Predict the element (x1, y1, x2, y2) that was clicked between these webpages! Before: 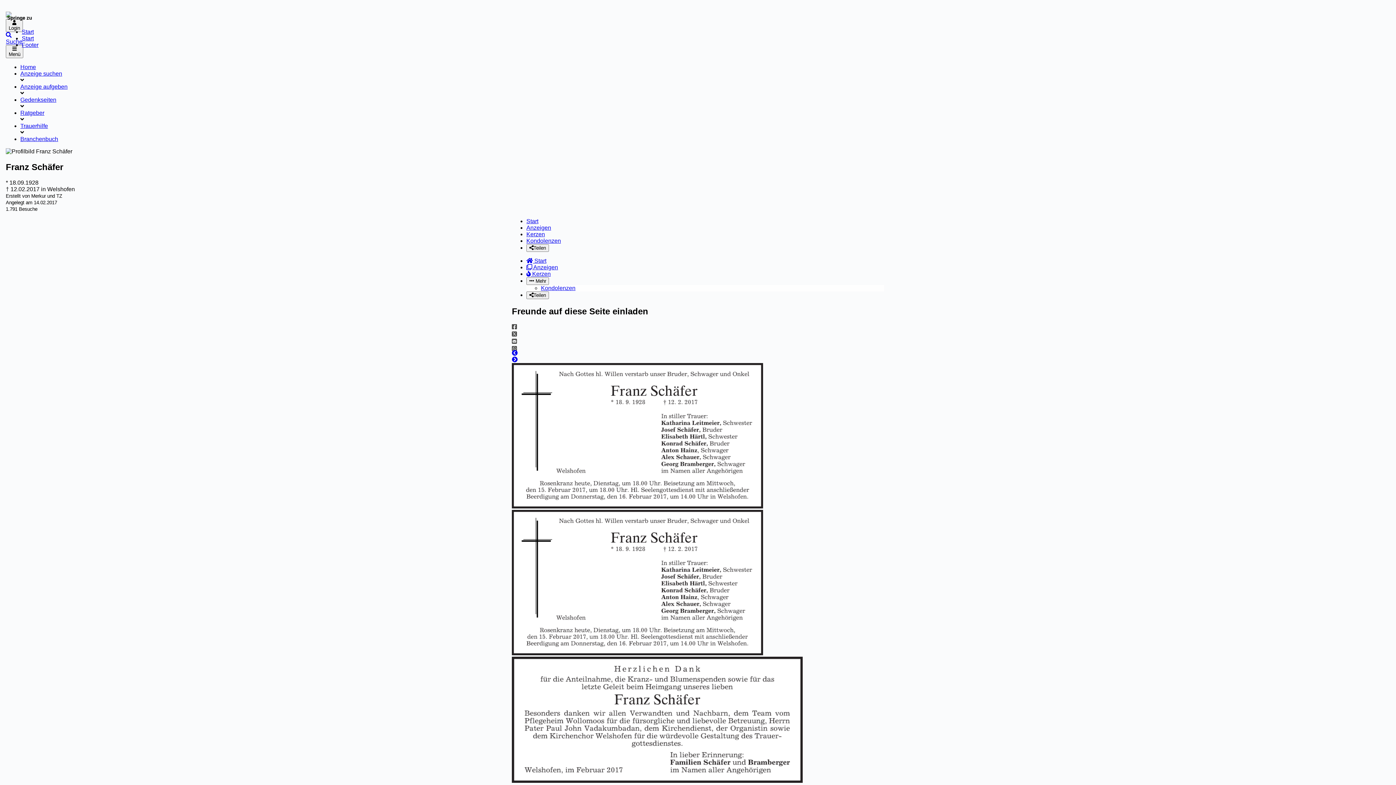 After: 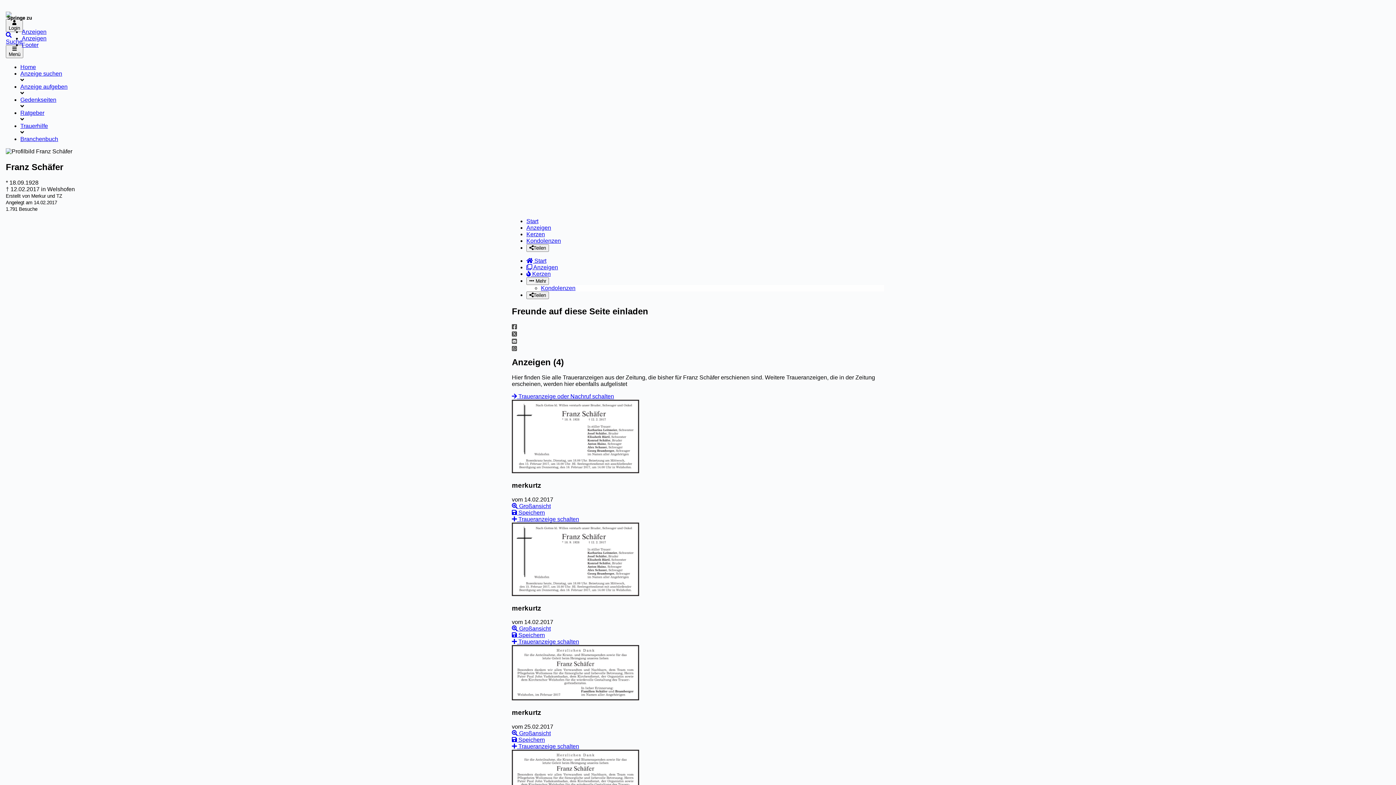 Action: label:  Anzeigen bbox: (526, 264, 558, 270)